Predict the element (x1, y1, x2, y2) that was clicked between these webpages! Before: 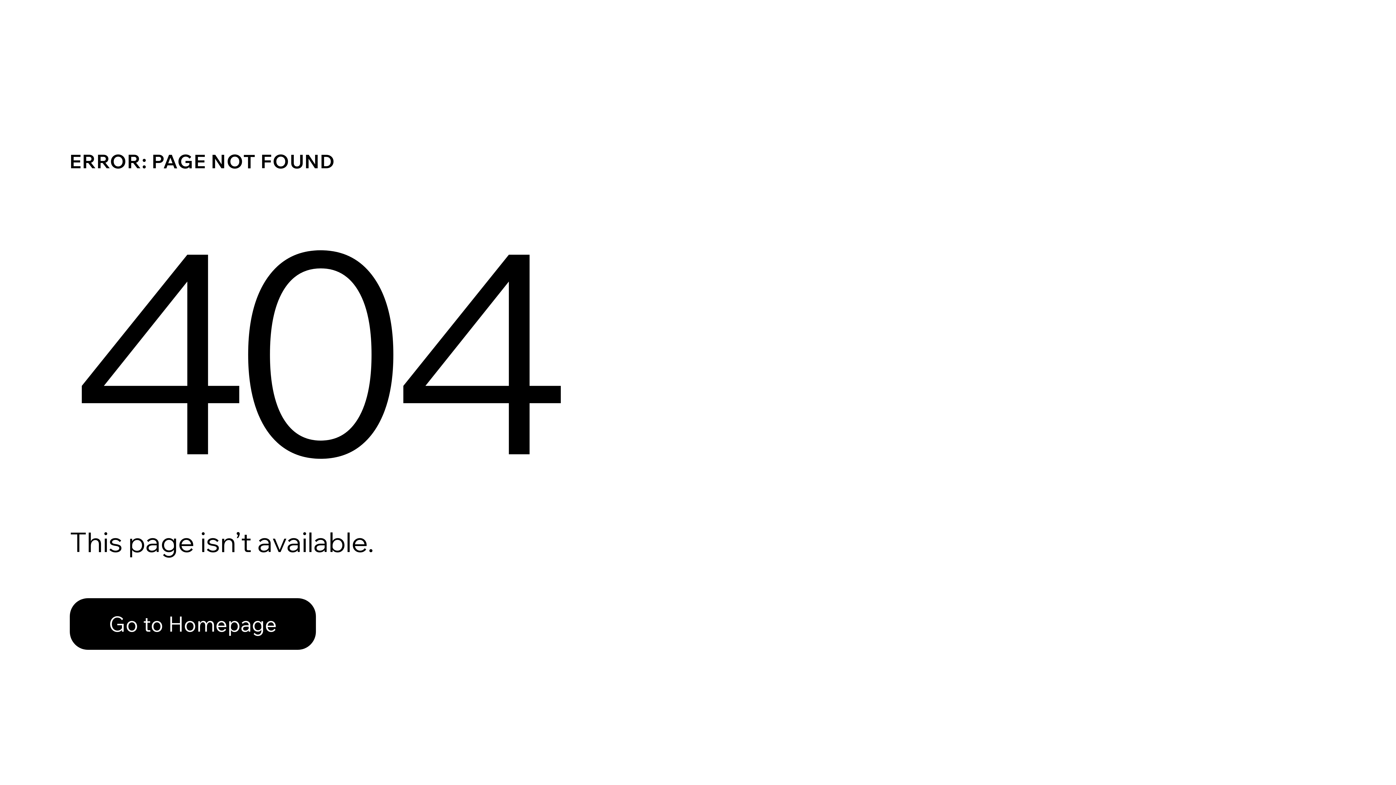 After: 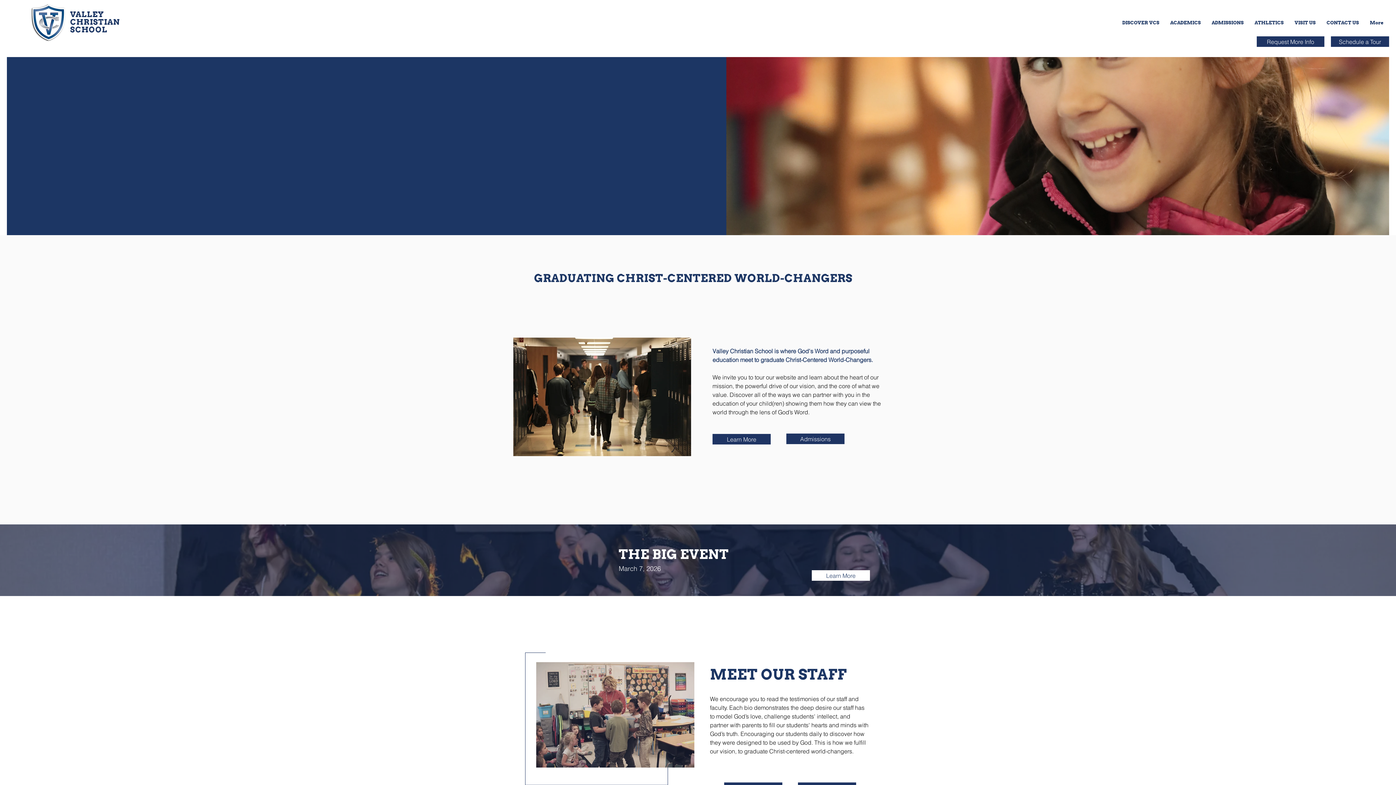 Action: bbox: (69, 598, 316, 650) label: Go to Homepage